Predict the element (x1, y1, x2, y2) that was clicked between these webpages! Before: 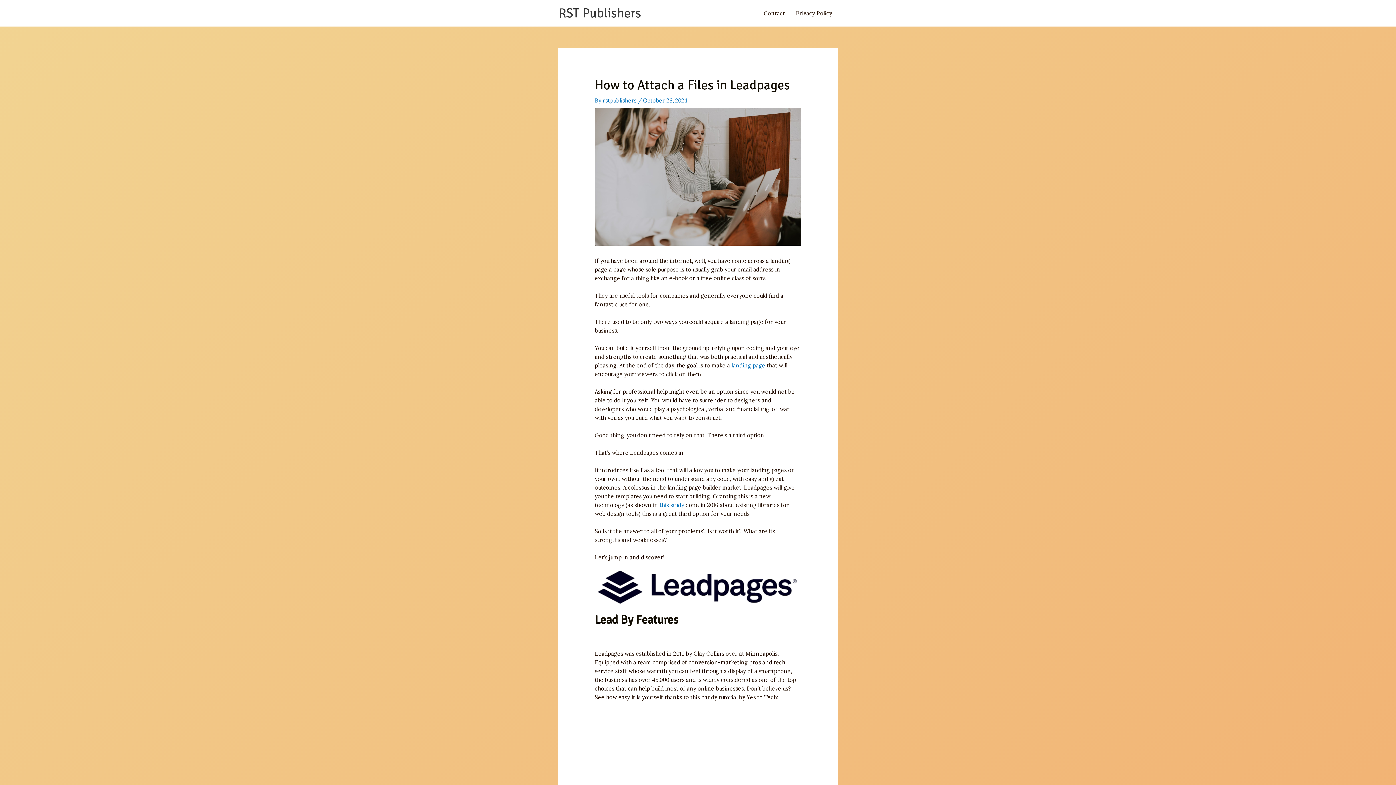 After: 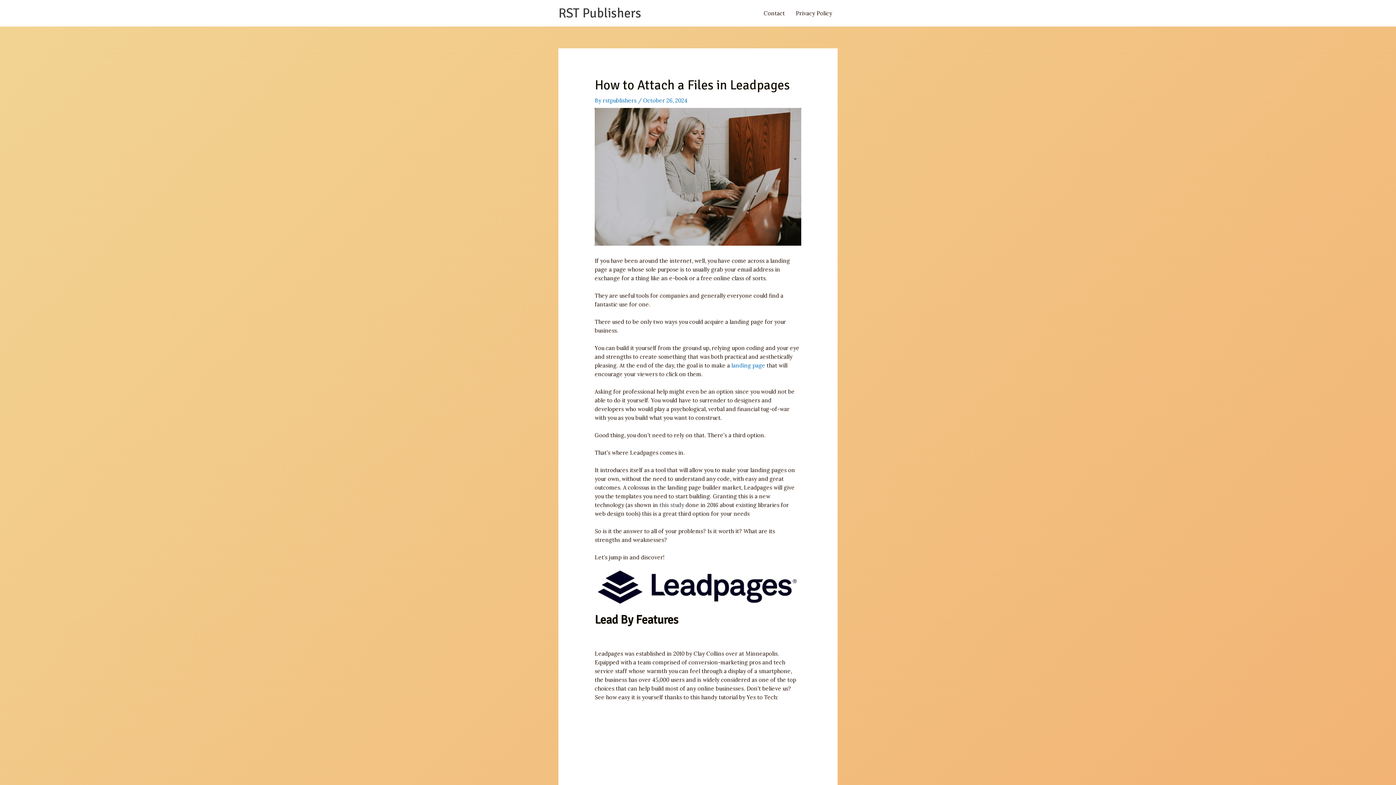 Action: bbox: (659, 501, 684, 508) label: this study